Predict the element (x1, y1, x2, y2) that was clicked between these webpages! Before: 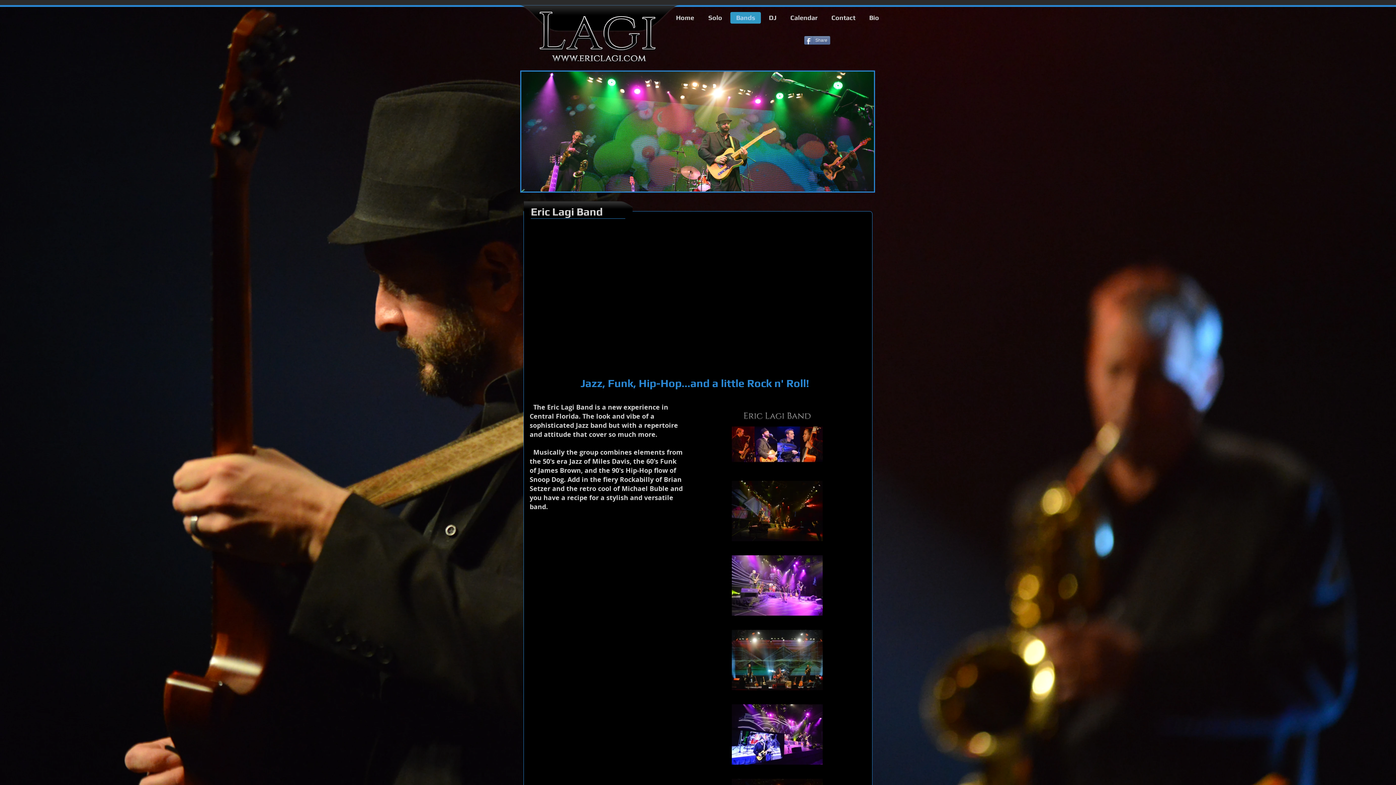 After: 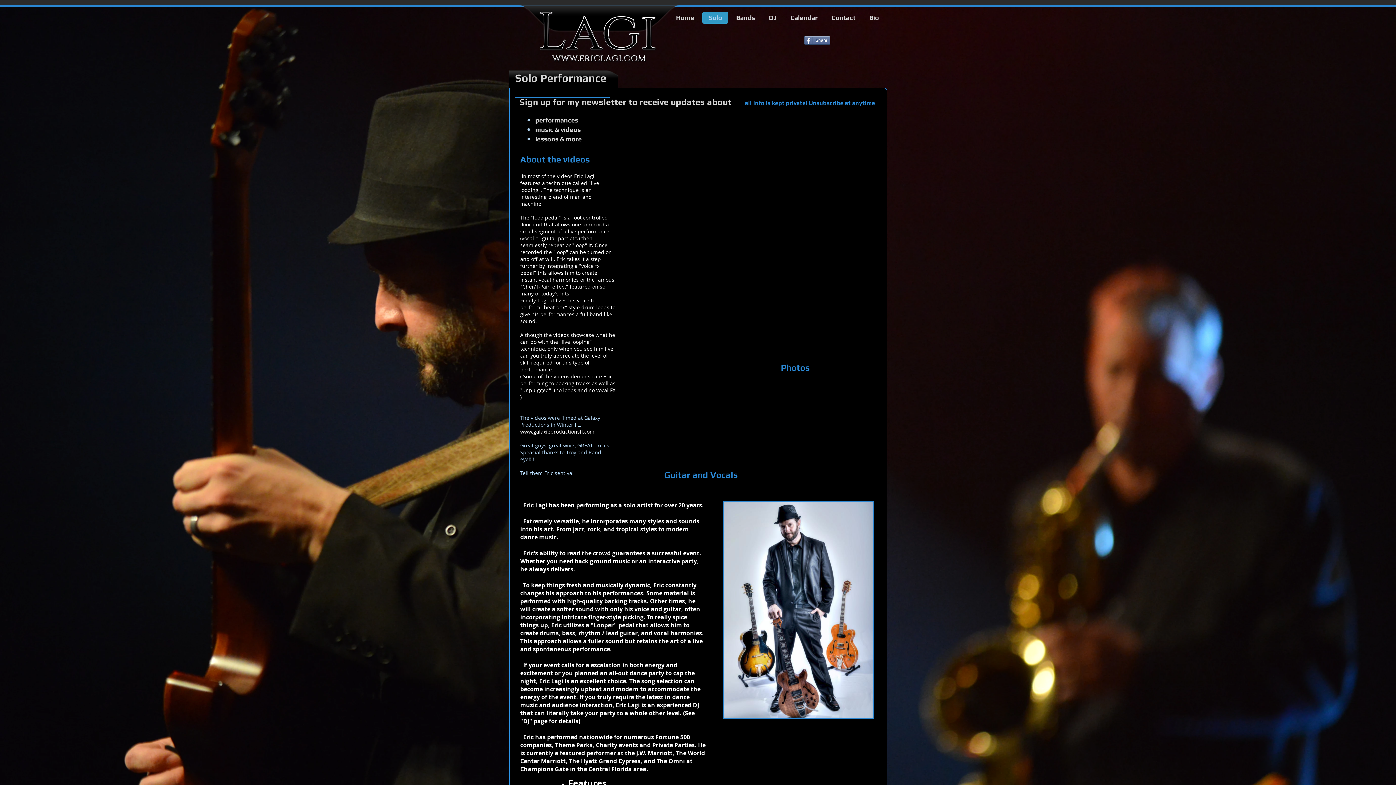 Action: label: Solo bbox: (702, 12, 728, 23)